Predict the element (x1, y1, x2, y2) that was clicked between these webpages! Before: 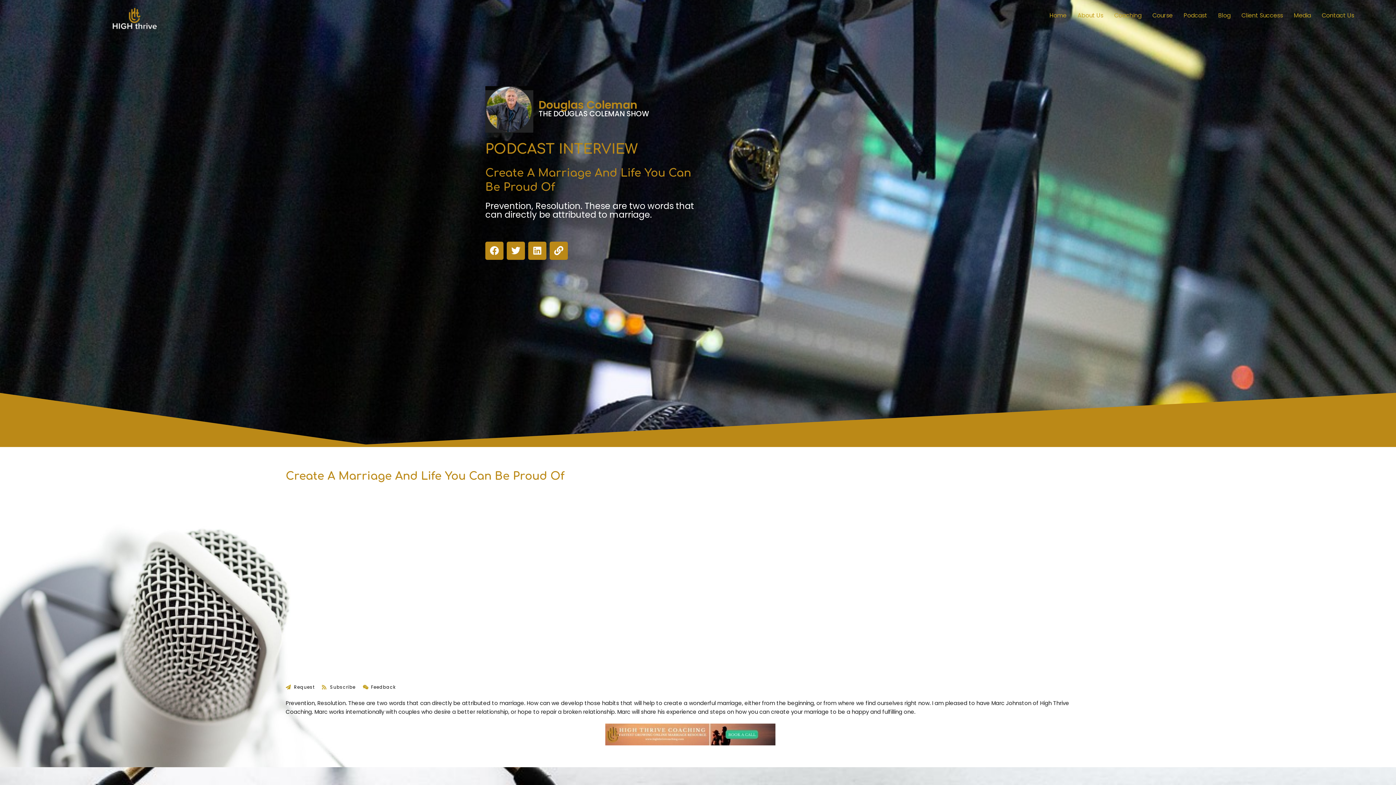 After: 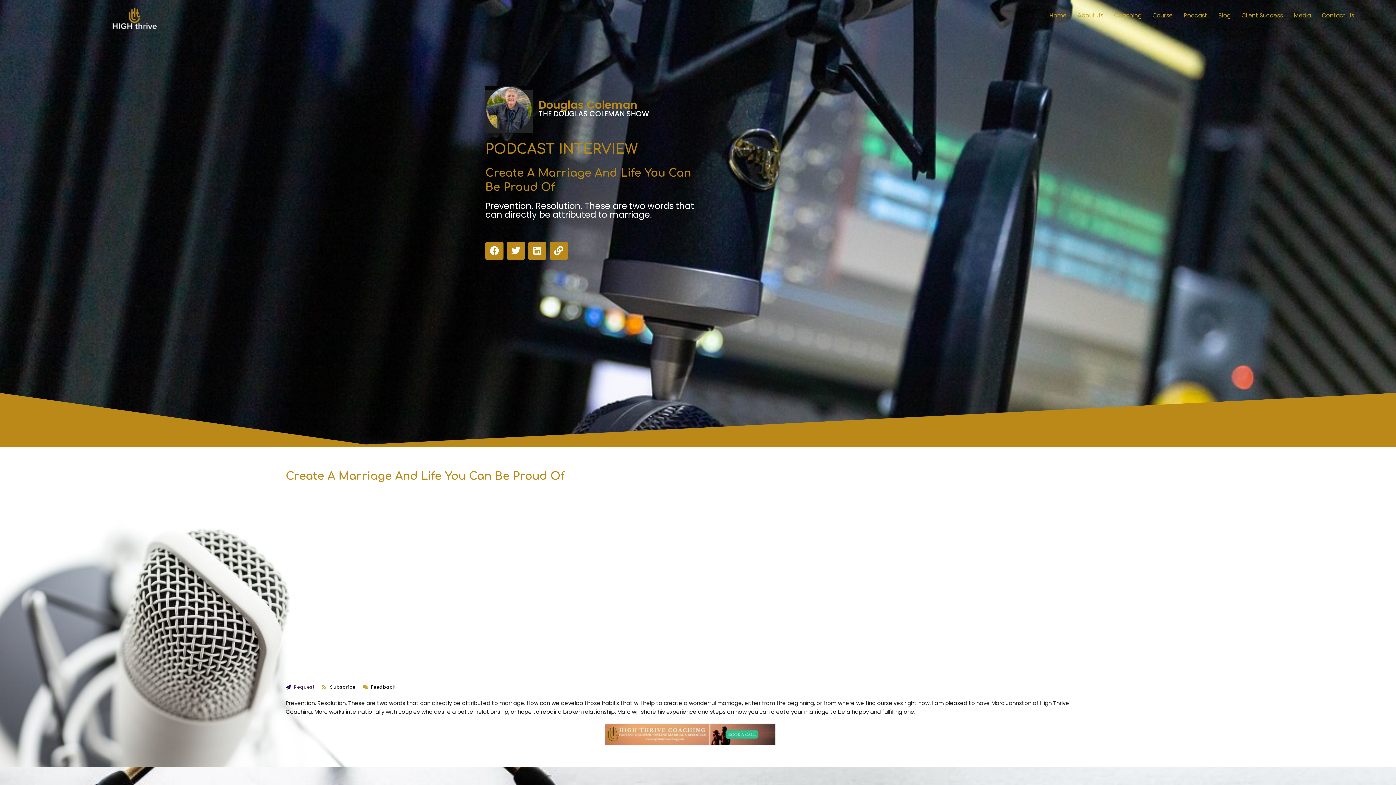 Action: label: Request bbox: (285, 683, 314, 692)